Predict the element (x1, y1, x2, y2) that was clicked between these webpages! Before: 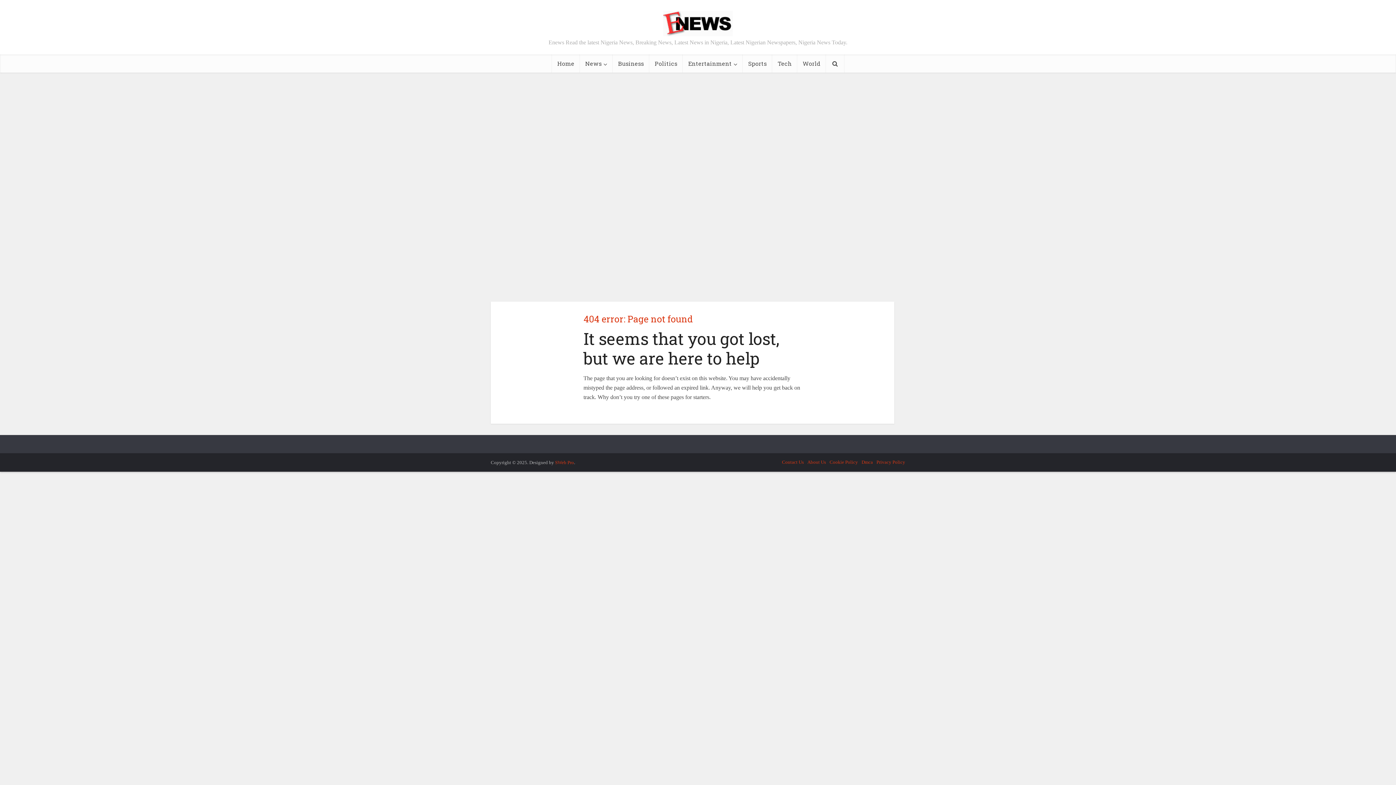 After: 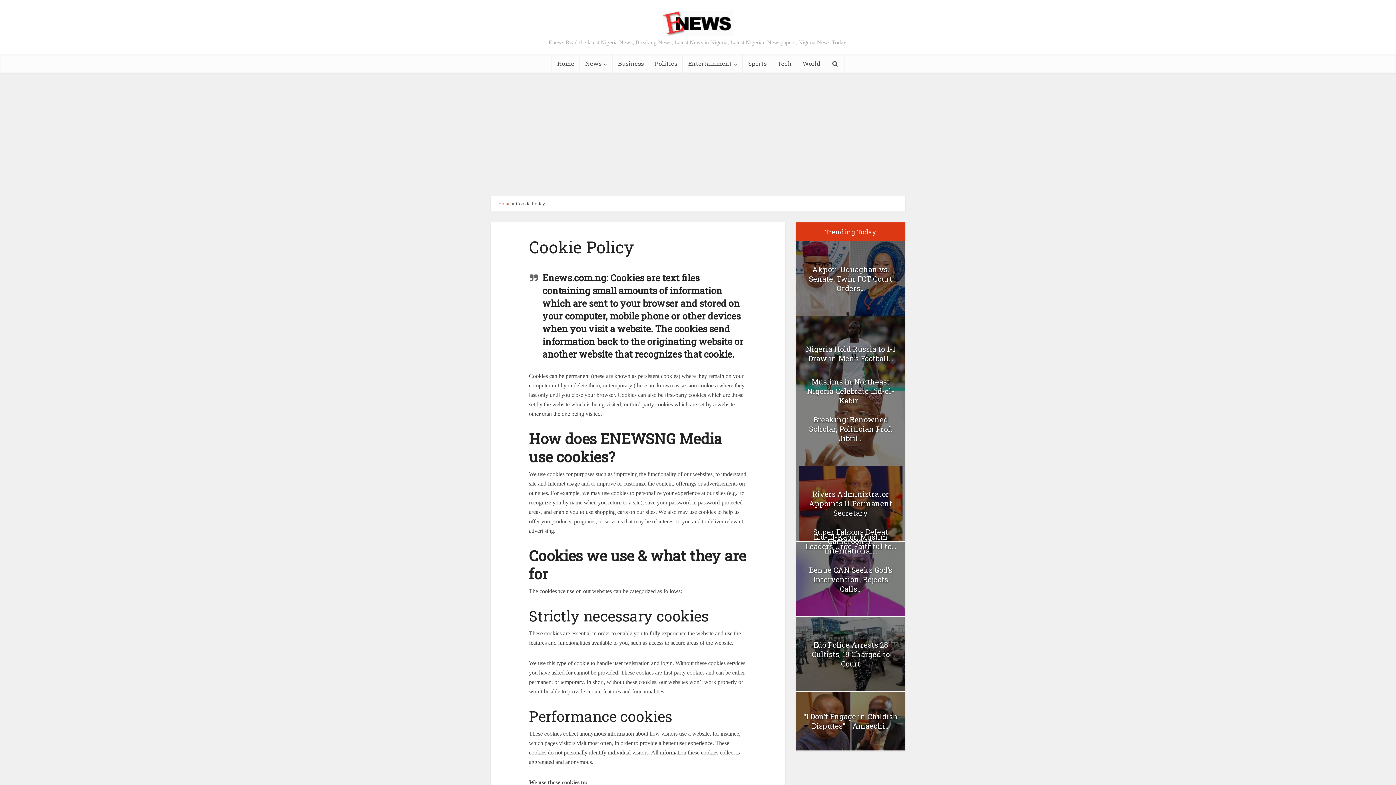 Action: label: Cookie Policy bbox: (829, 459, 858, 465)